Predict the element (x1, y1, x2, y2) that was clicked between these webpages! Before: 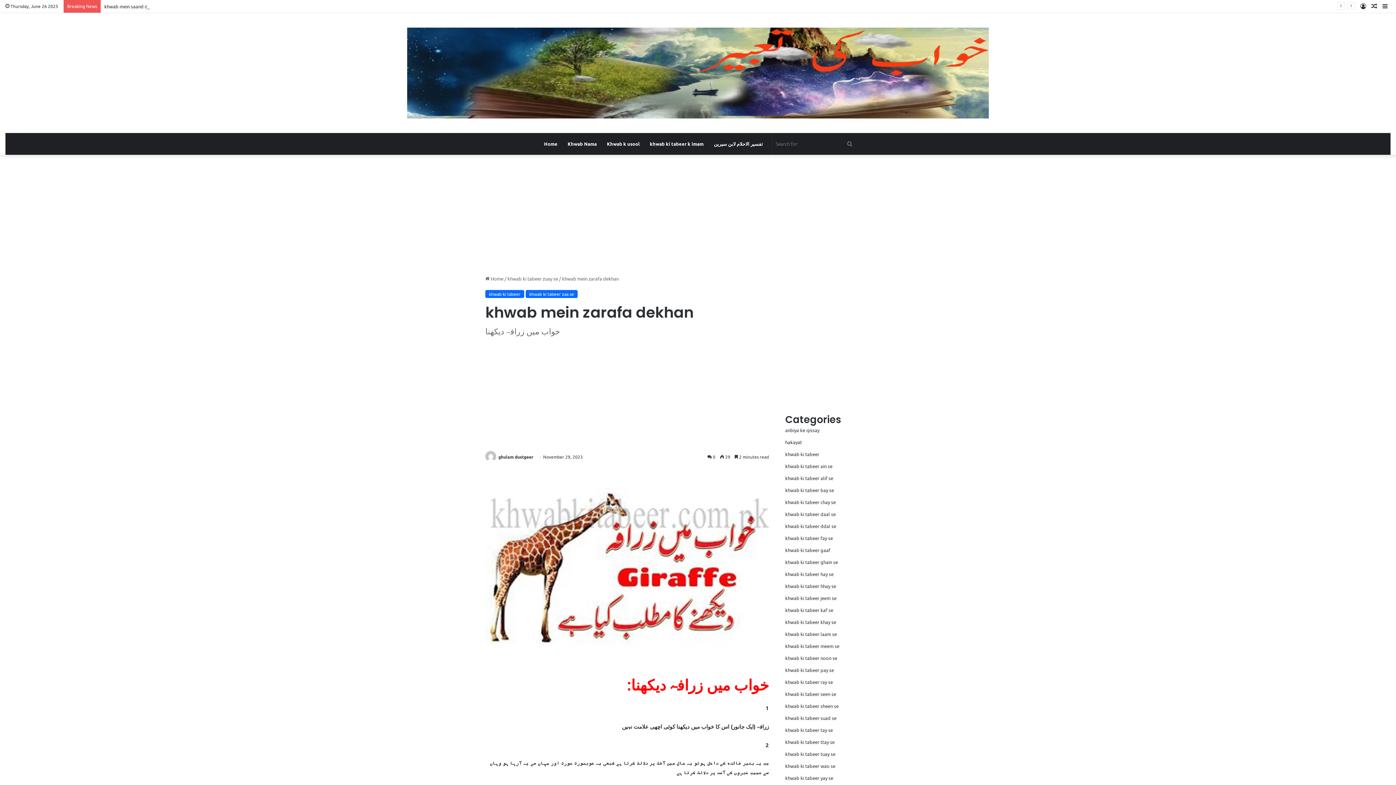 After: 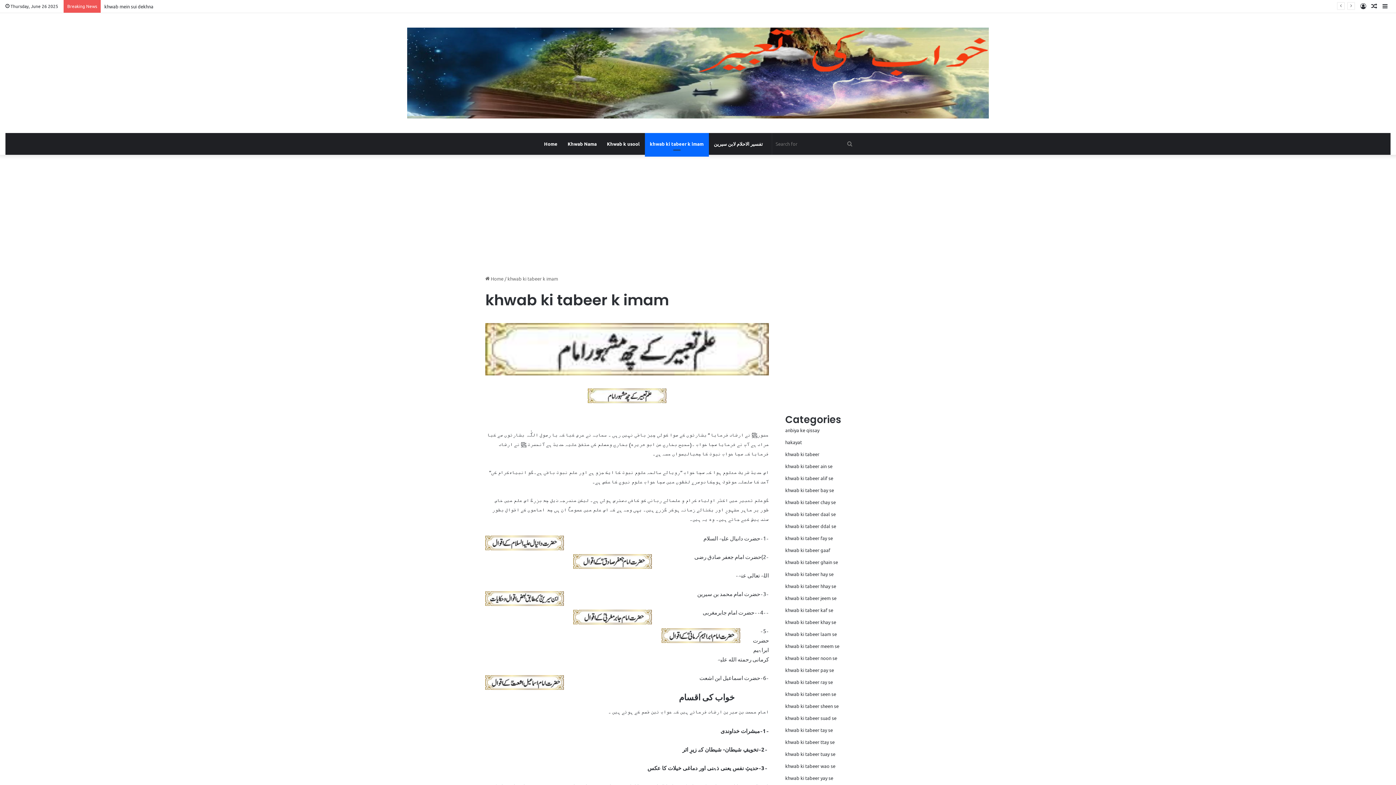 Action: bbox: (644, 133, 708, 154) label: khwab ki tabeer k imam